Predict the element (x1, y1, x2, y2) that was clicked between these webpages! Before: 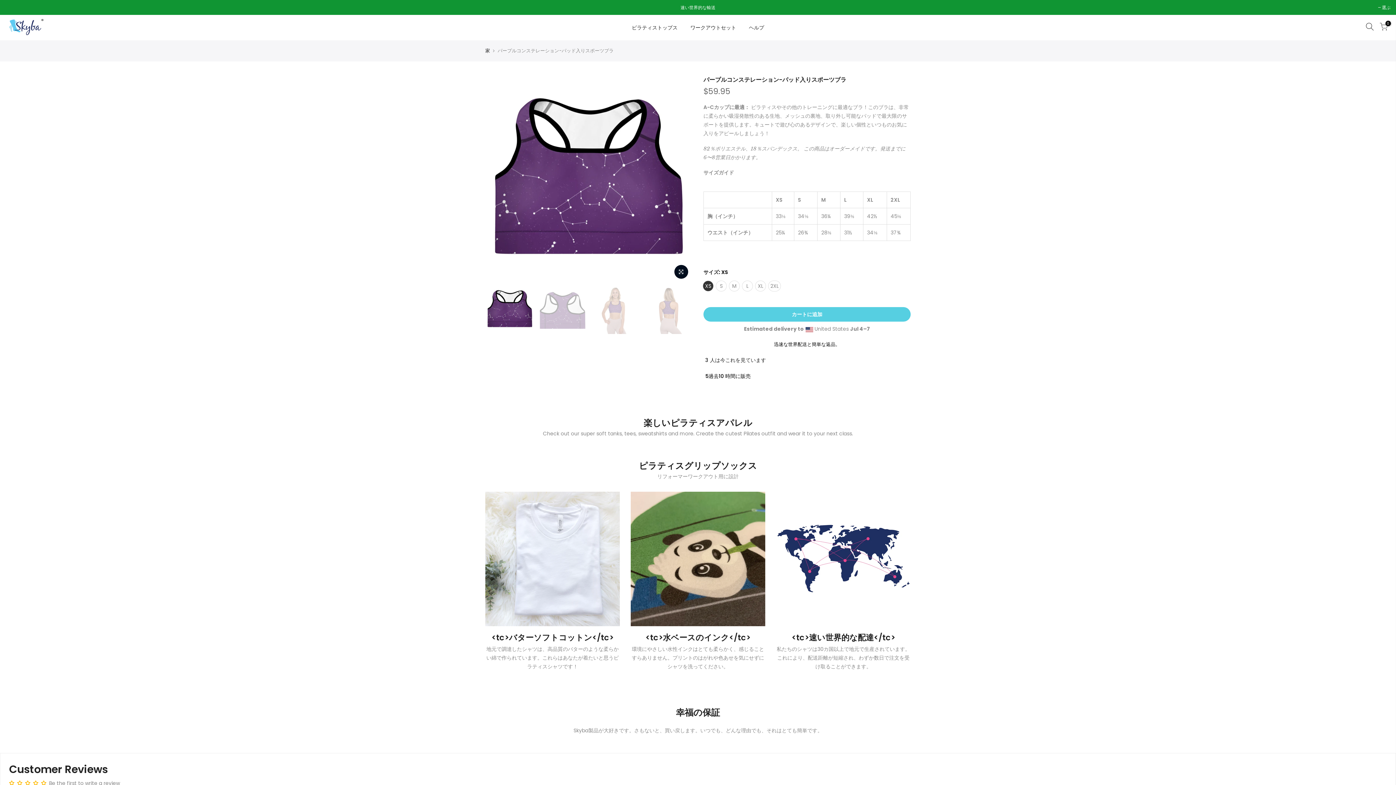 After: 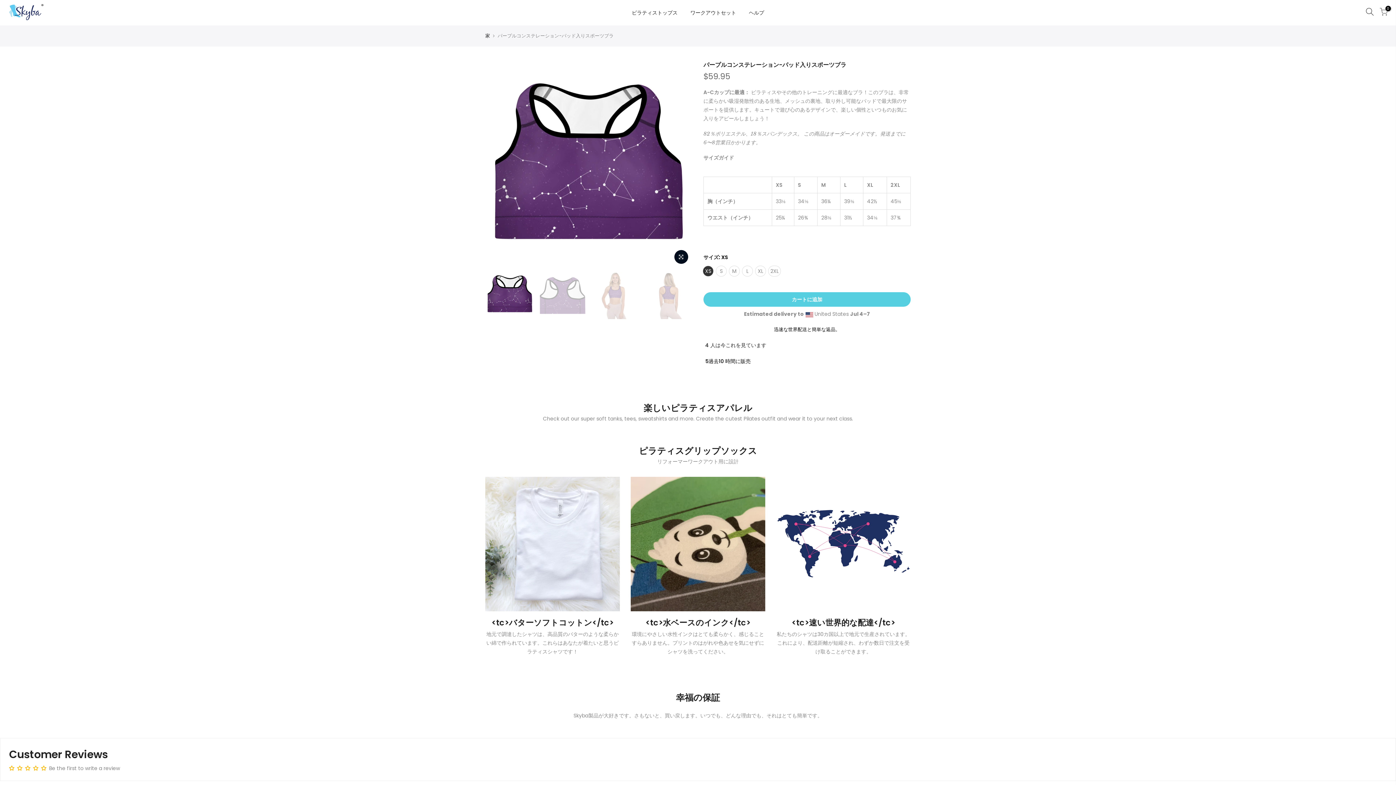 Action: bbox: (5, 4, 17, 10) label: 選ぶ